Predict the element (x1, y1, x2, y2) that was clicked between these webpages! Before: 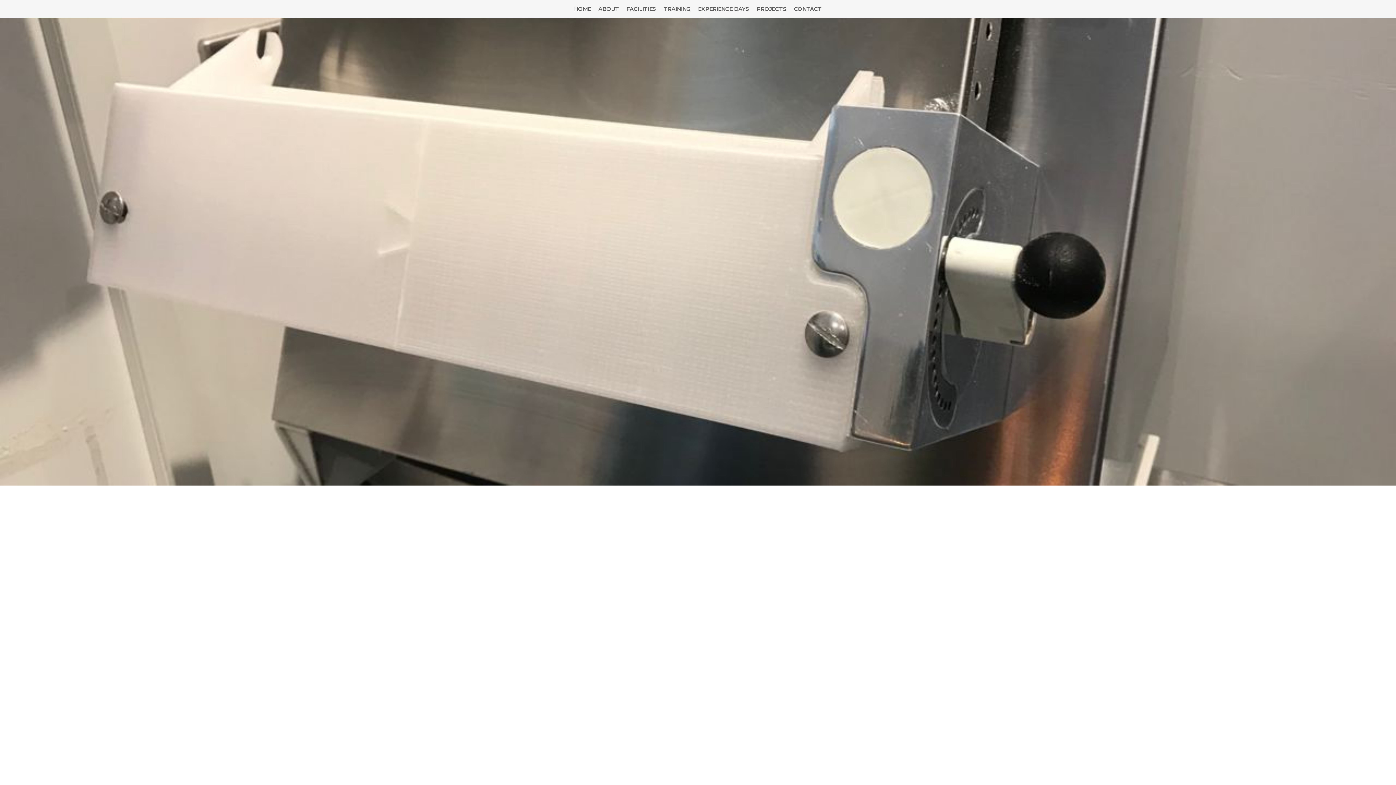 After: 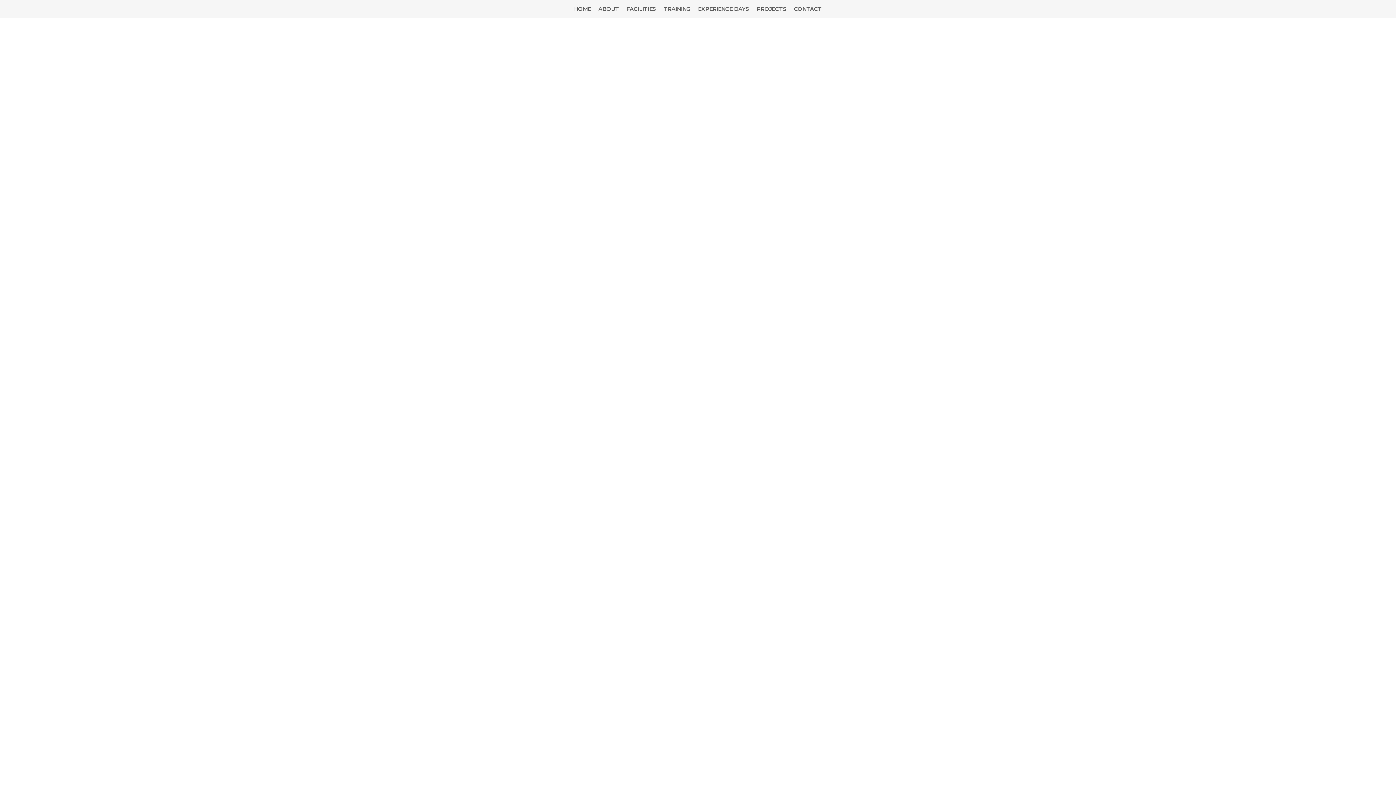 Action: label: FACILITIES bbox: (626, 5, 656, 14)